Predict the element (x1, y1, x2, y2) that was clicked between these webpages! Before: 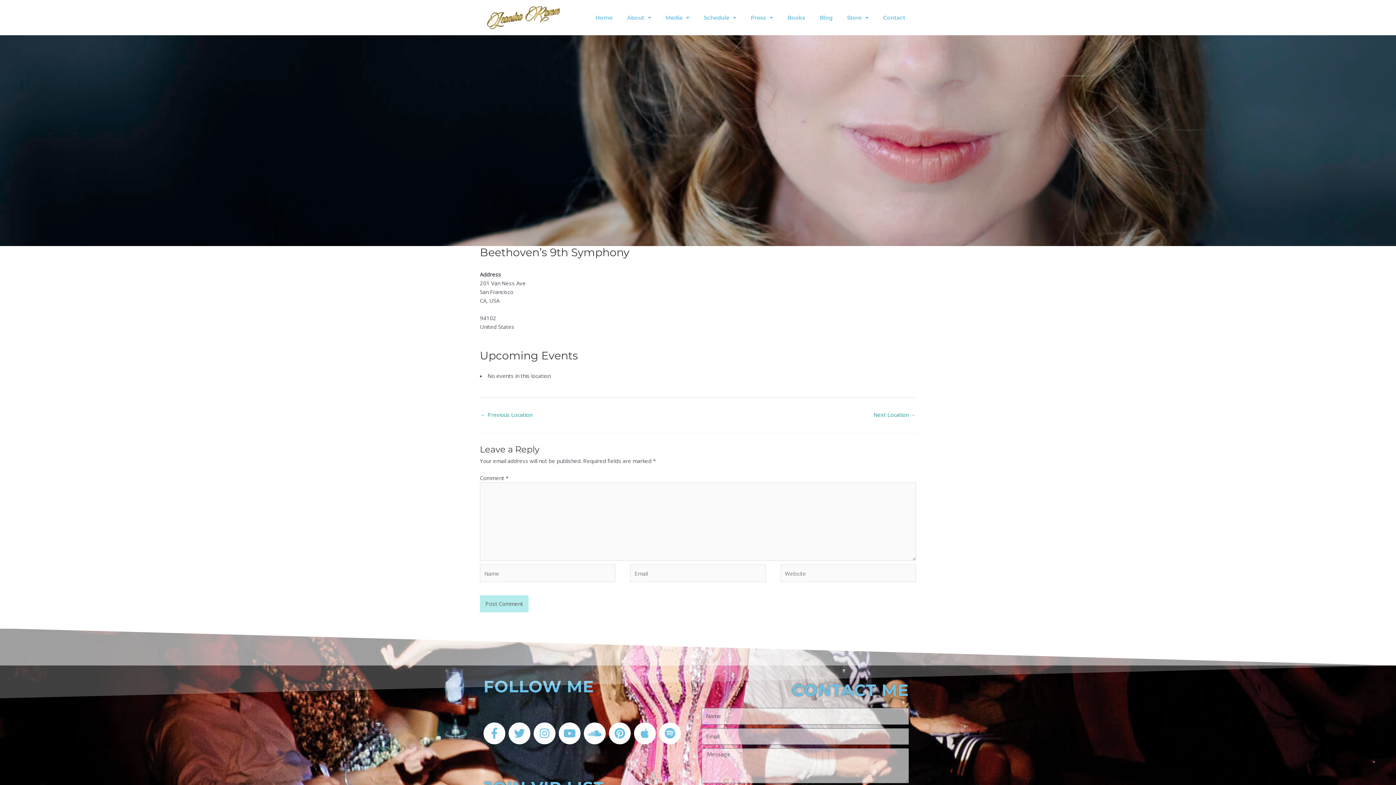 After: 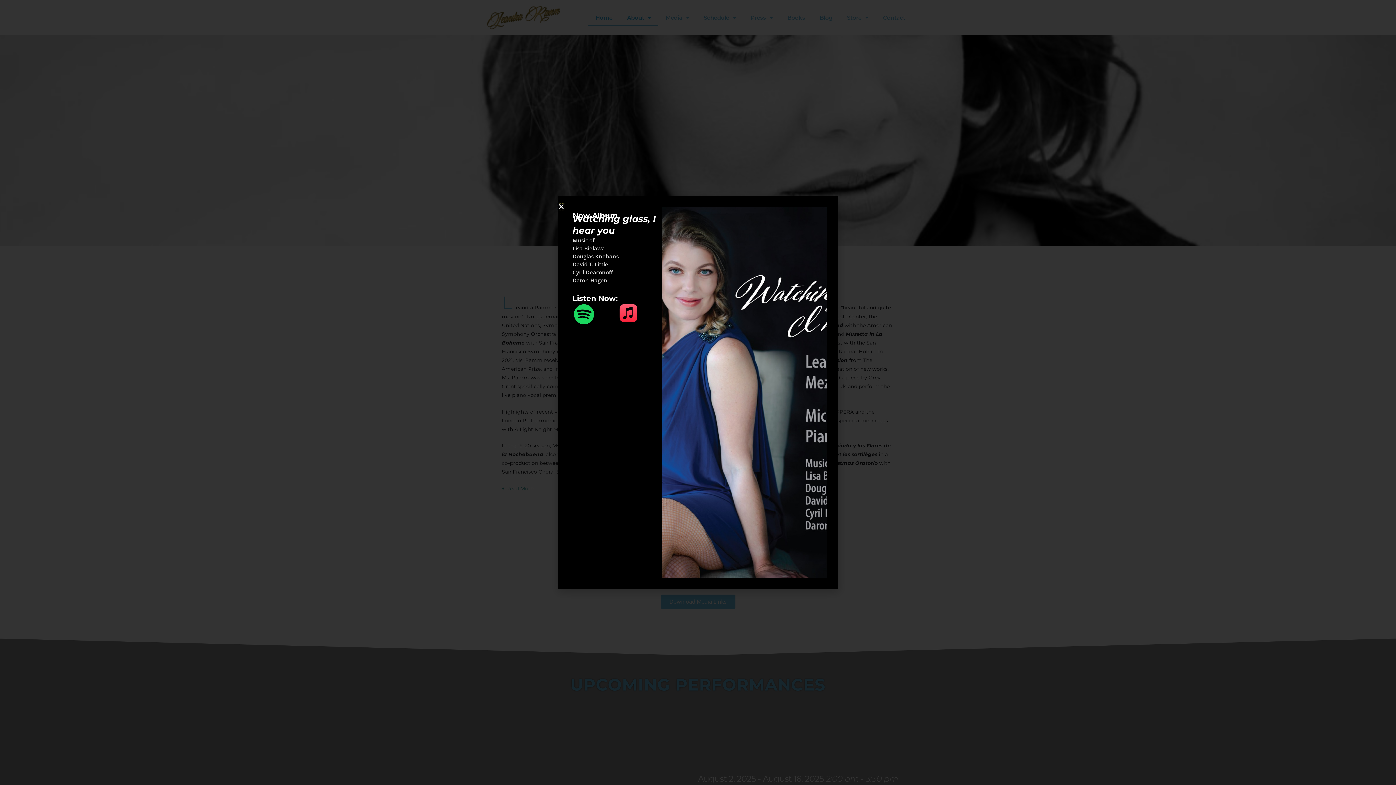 Action: bbox: (483, 3, 563, 31)